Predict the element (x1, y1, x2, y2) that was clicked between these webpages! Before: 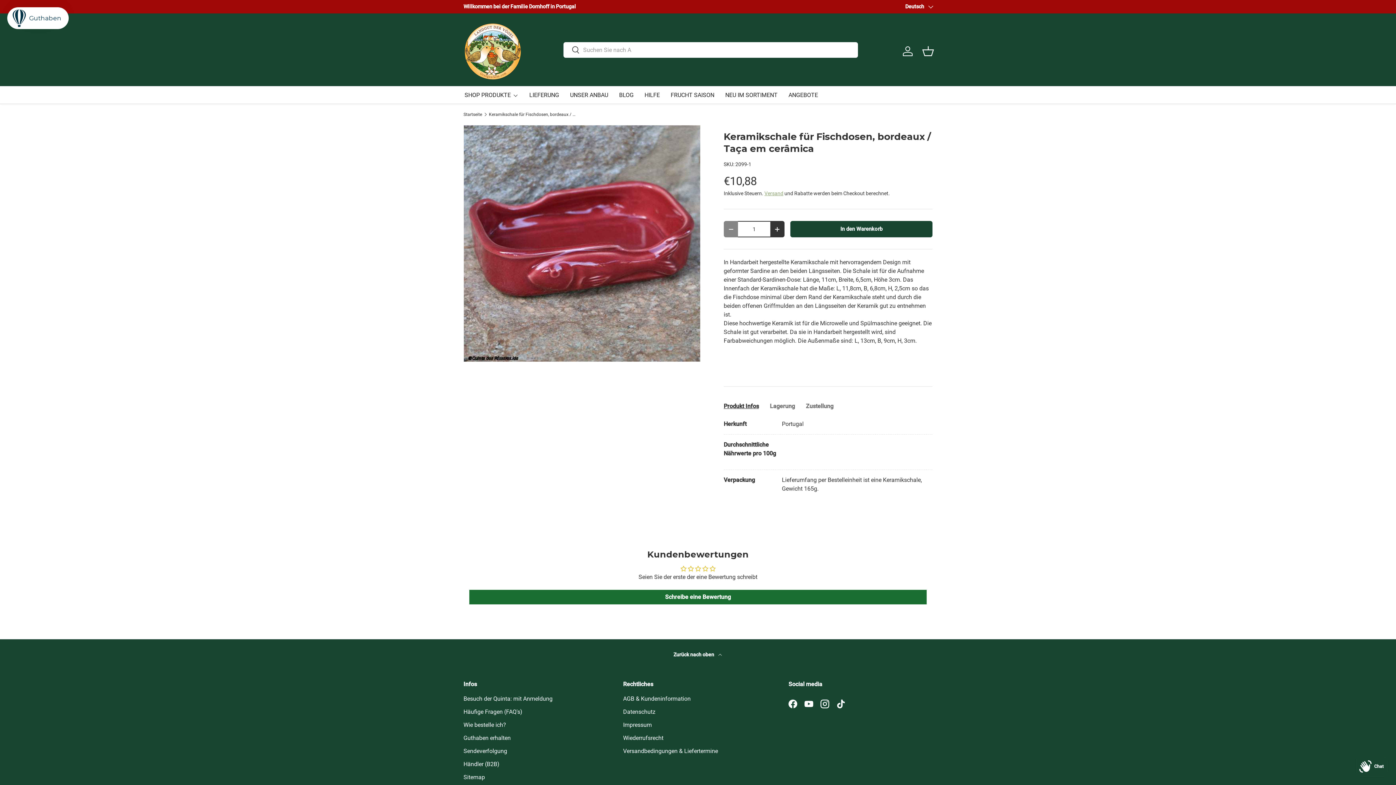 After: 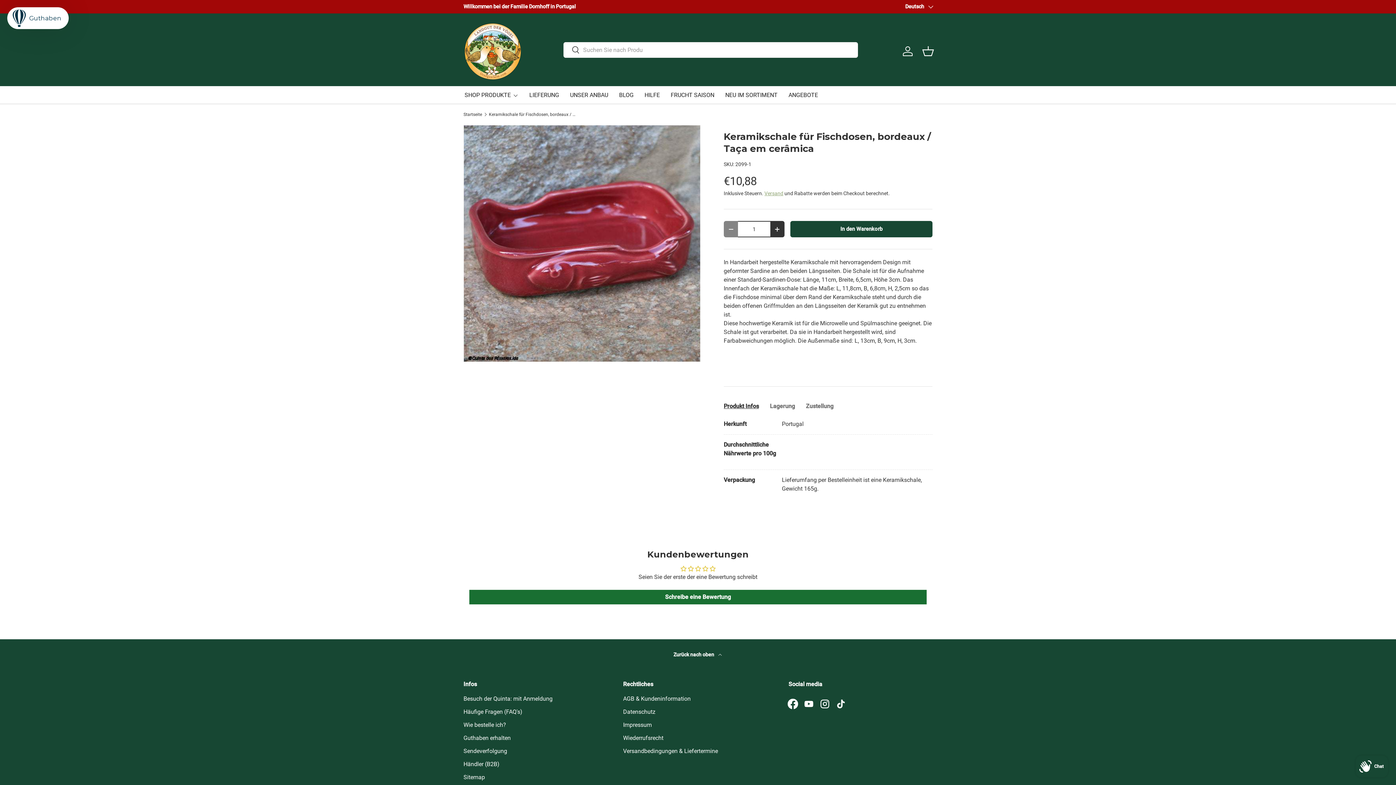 Action: label: Facebook bbox: (785, 696, 801, 712)